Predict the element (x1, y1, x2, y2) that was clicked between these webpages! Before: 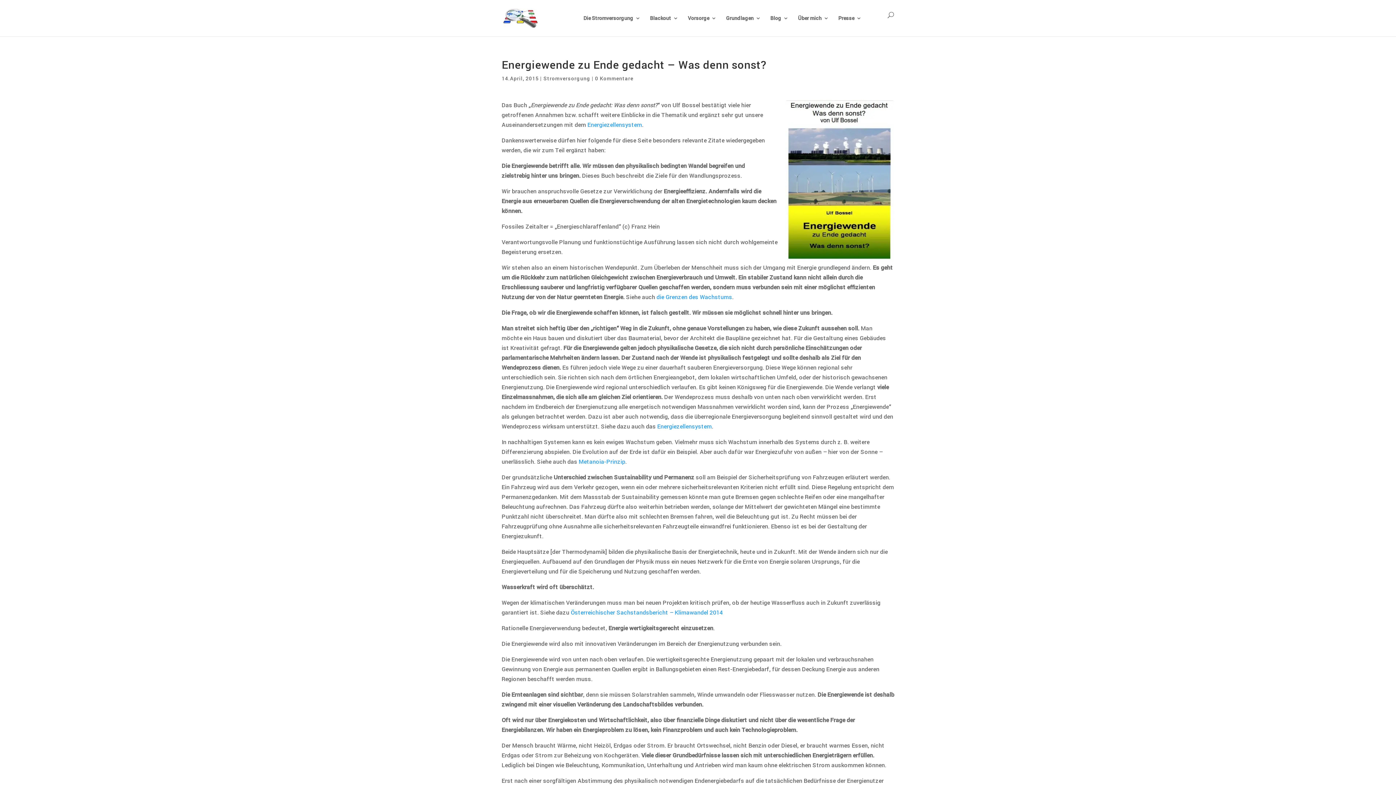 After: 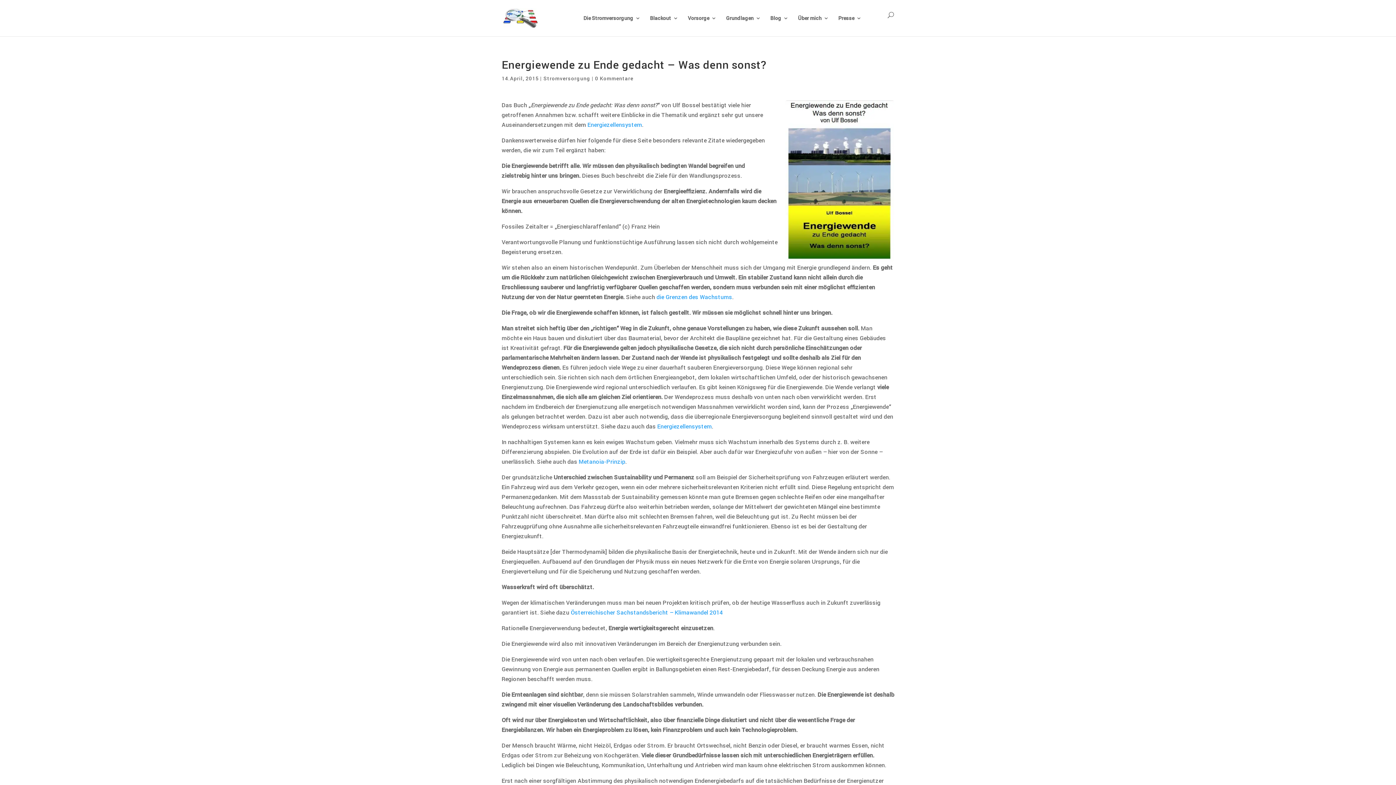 Action: bbox: (570, 609, 722, 616) label: Österreichischer Sachstandsbericht – Klimawandel 2014